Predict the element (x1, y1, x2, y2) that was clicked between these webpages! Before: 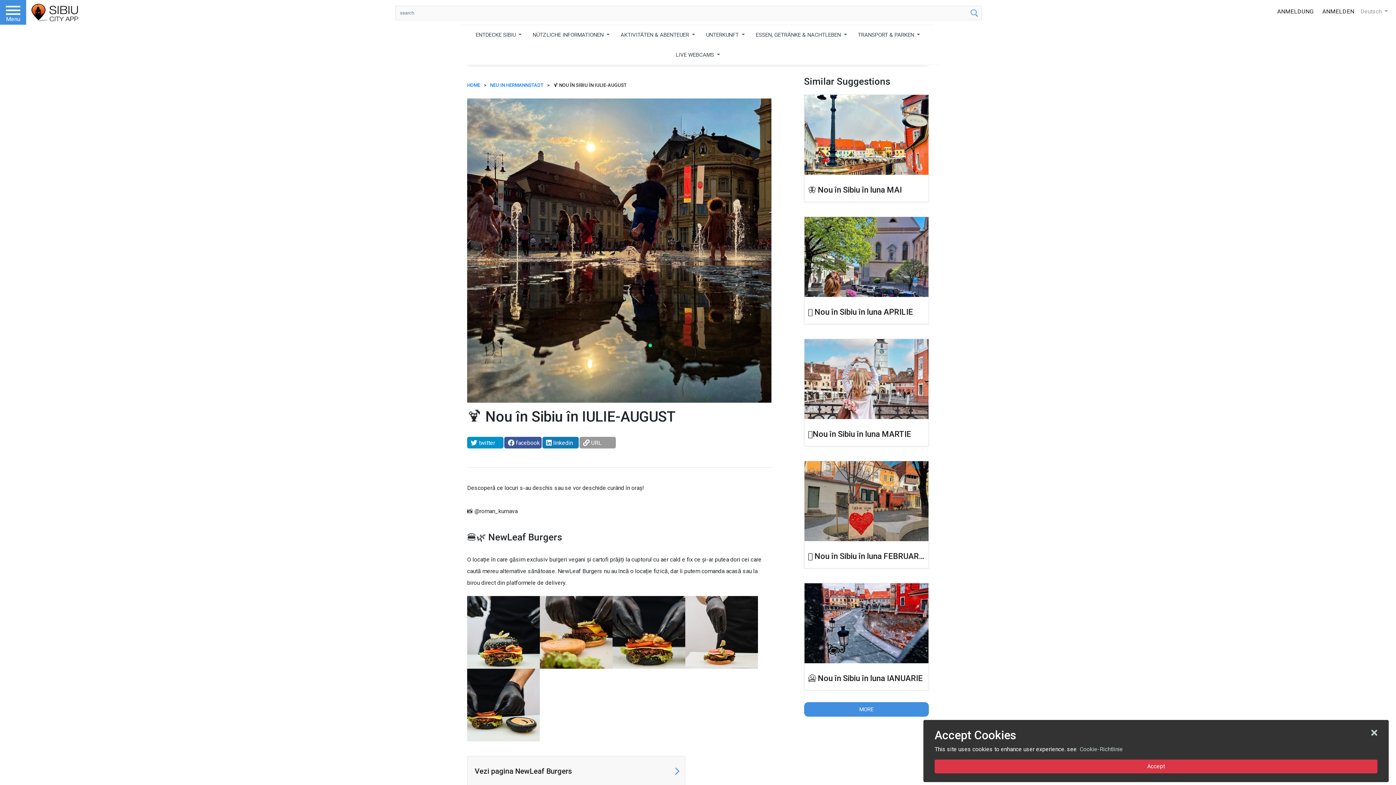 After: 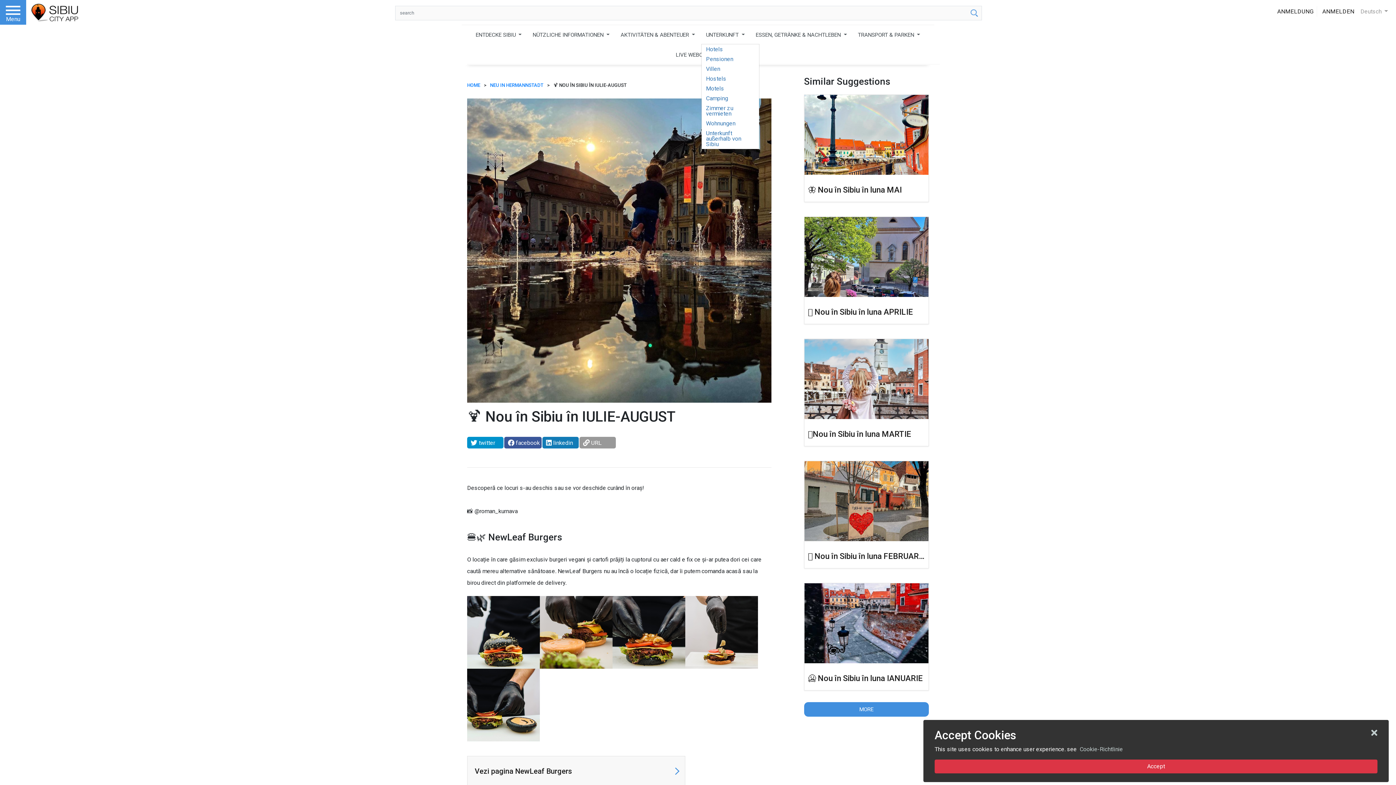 Action: bbox: (701, 25, 749, 45) label: UNTERKUNFT 